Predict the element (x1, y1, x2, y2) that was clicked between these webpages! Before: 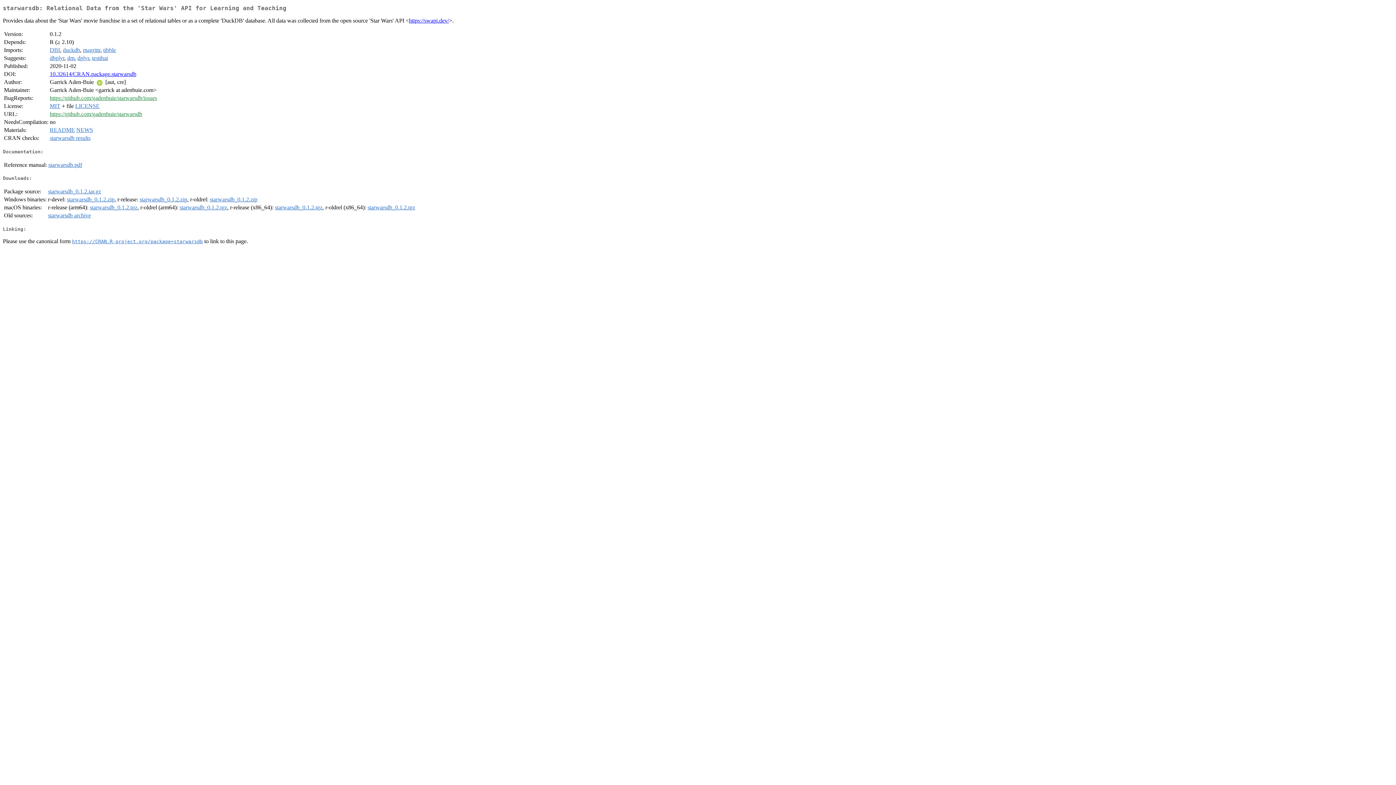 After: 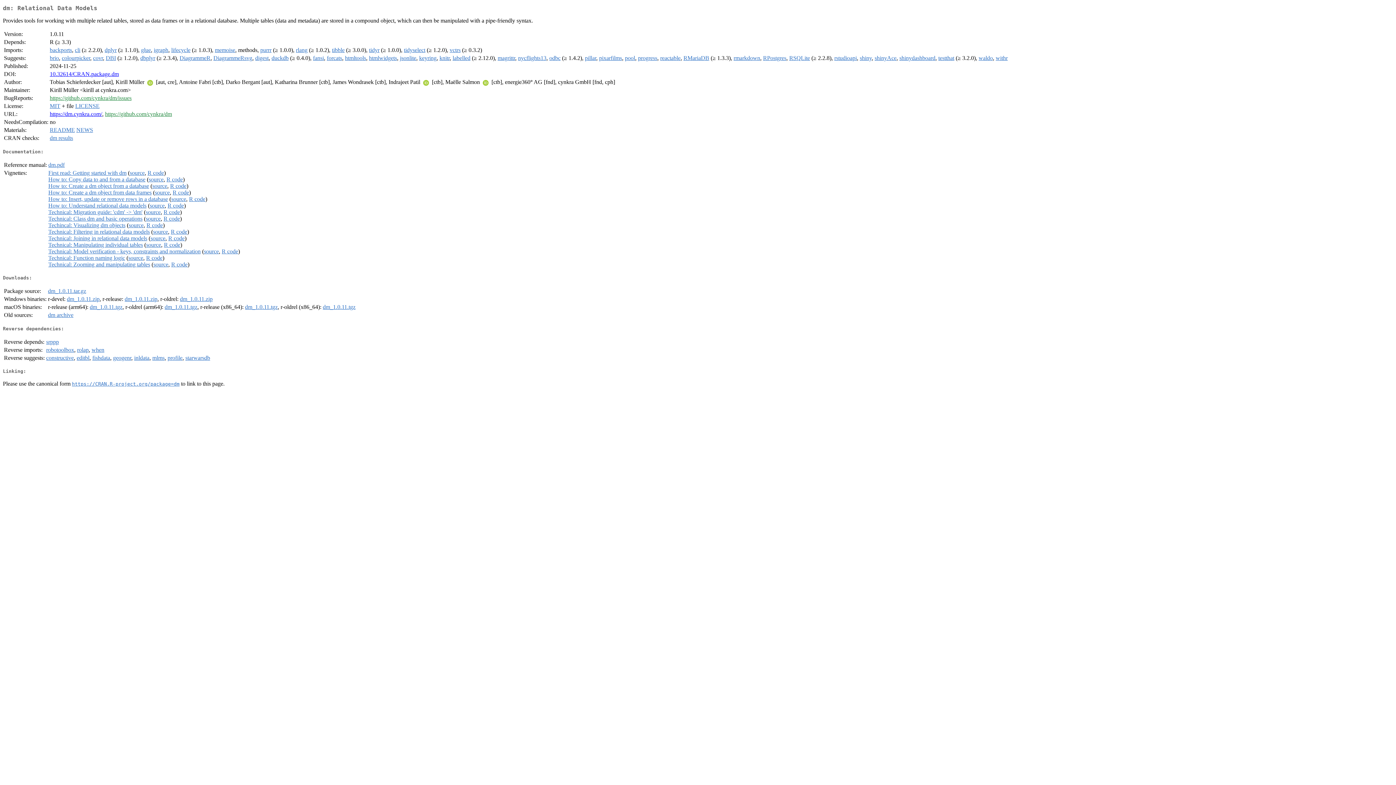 Action: label: dm bbox: (67, 55, 74, 61)